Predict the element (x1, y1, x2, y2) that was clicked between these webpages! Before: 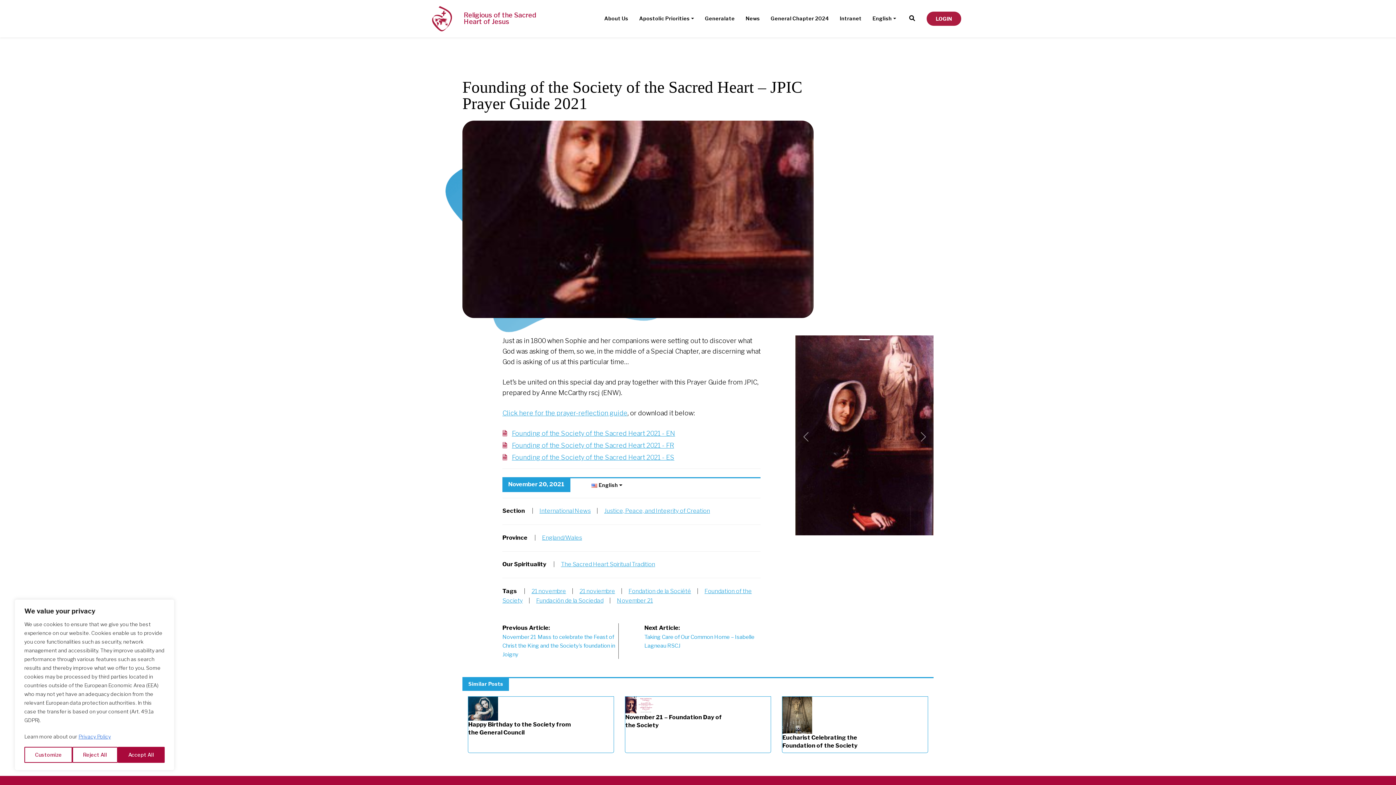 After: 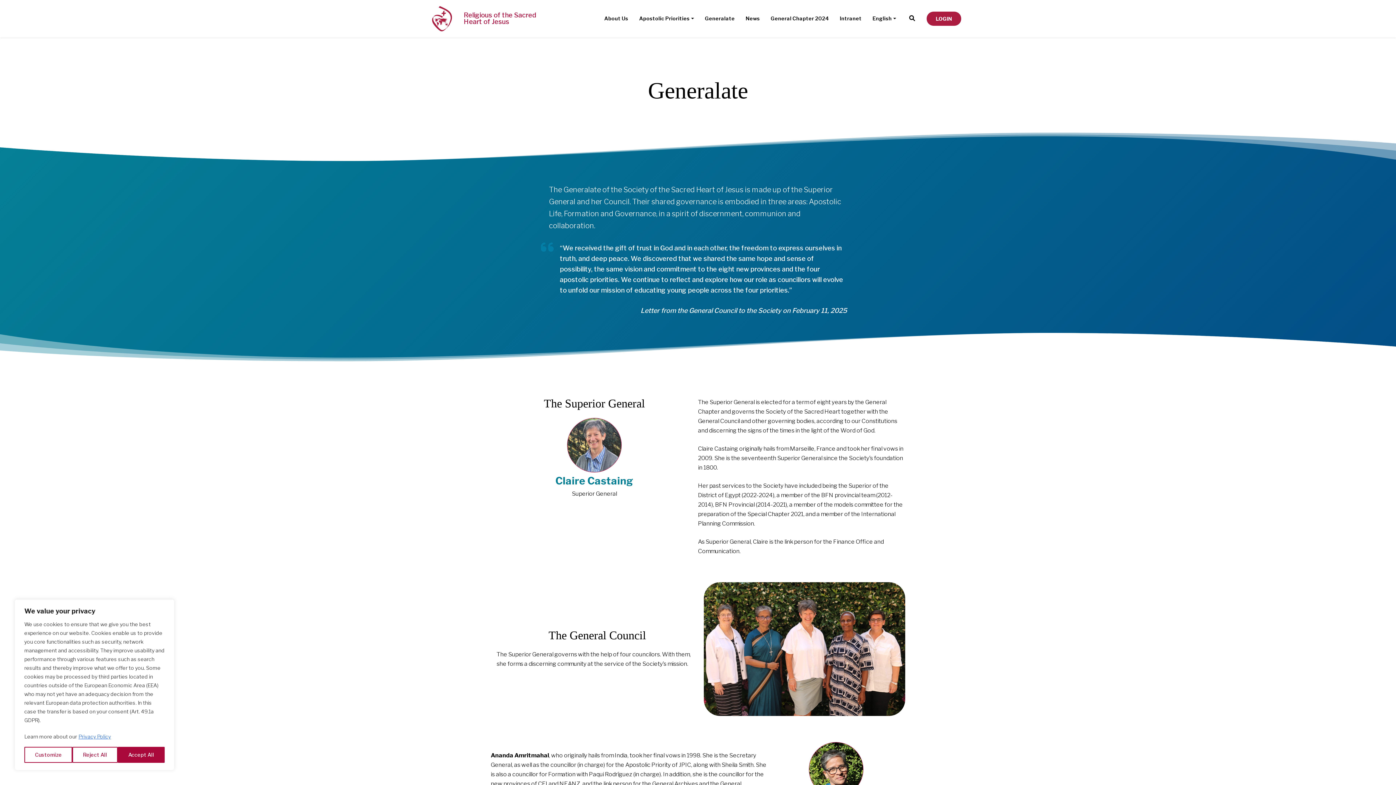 Action: label: Generalate bbox: (702, 12, 737, 24)